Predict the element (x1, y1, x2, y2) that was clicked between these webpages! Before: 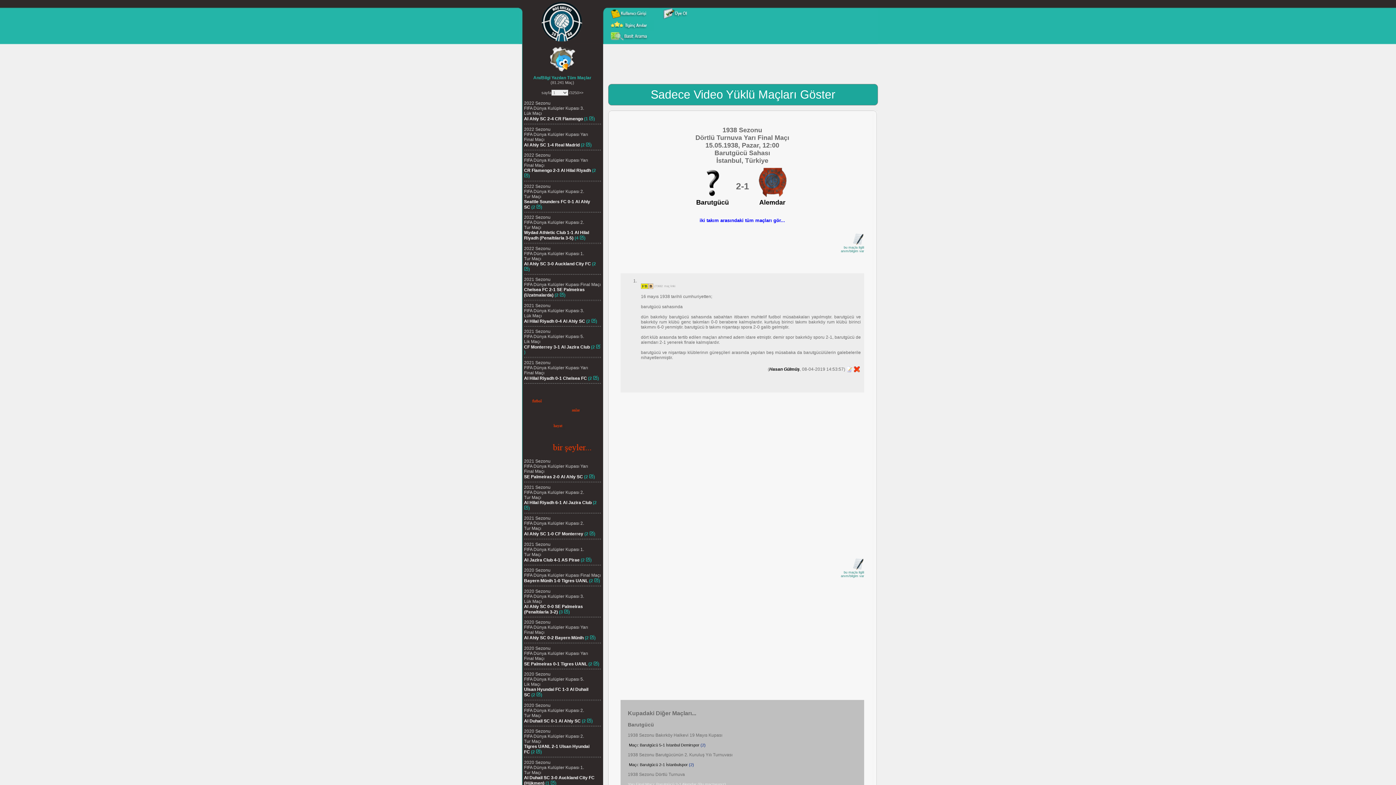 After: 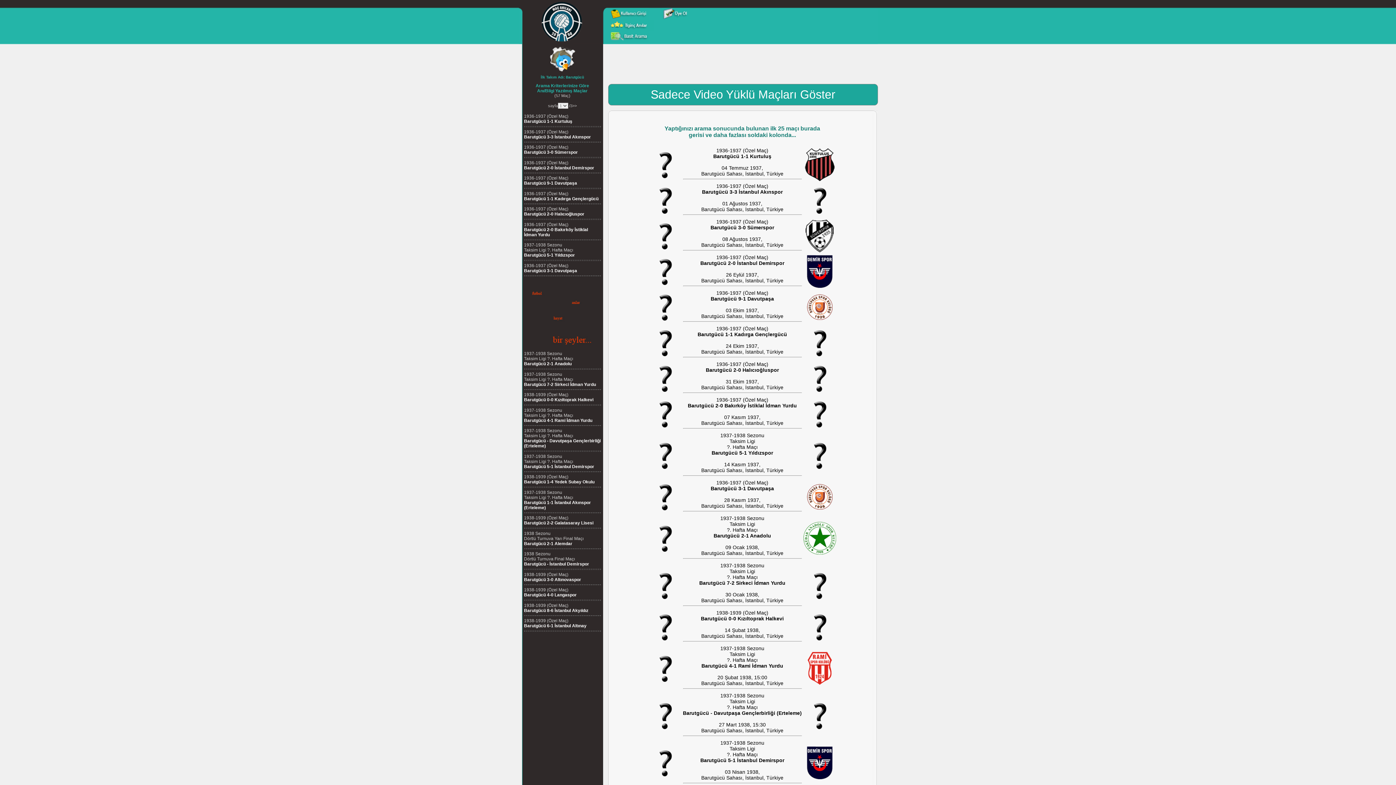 Action: label: Barutgücü bbox: (696, 200, 729, 205)